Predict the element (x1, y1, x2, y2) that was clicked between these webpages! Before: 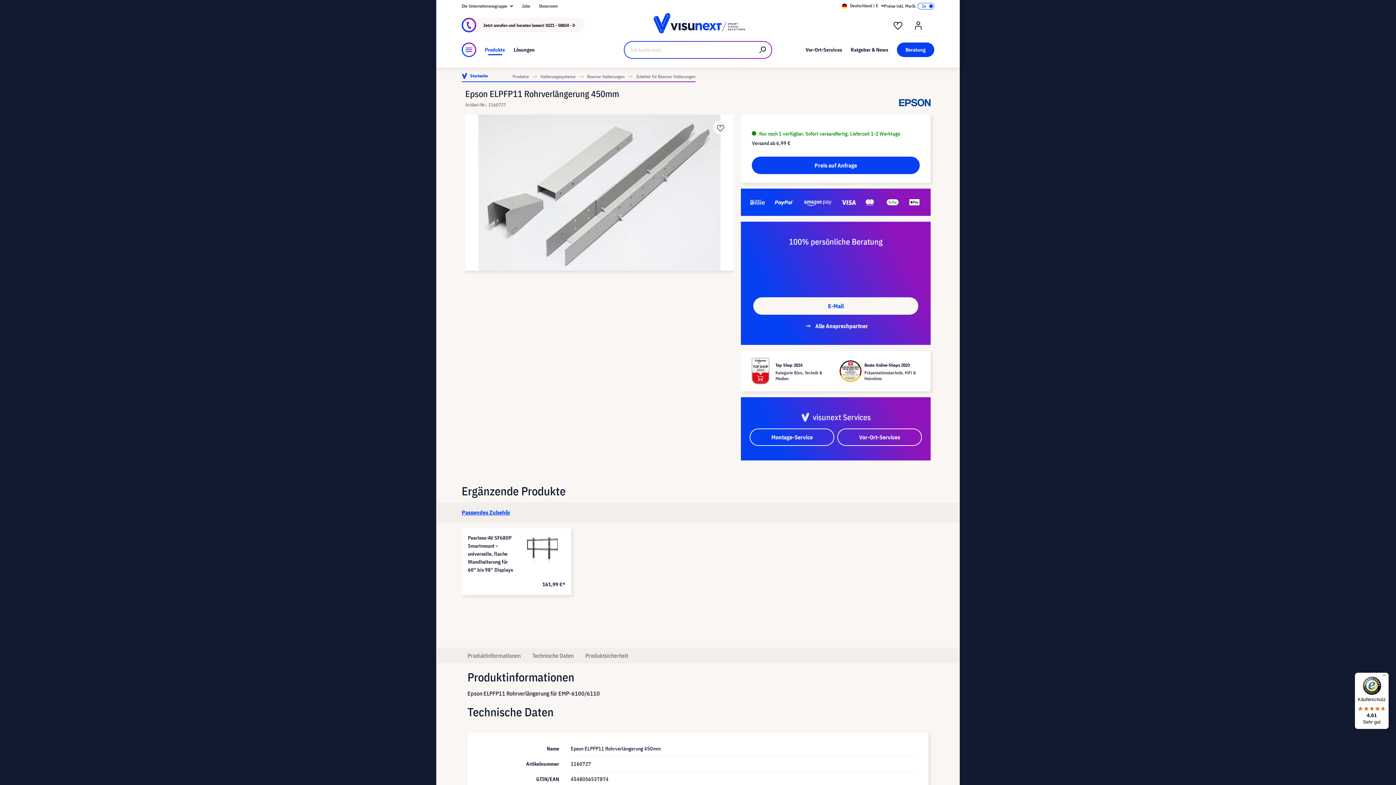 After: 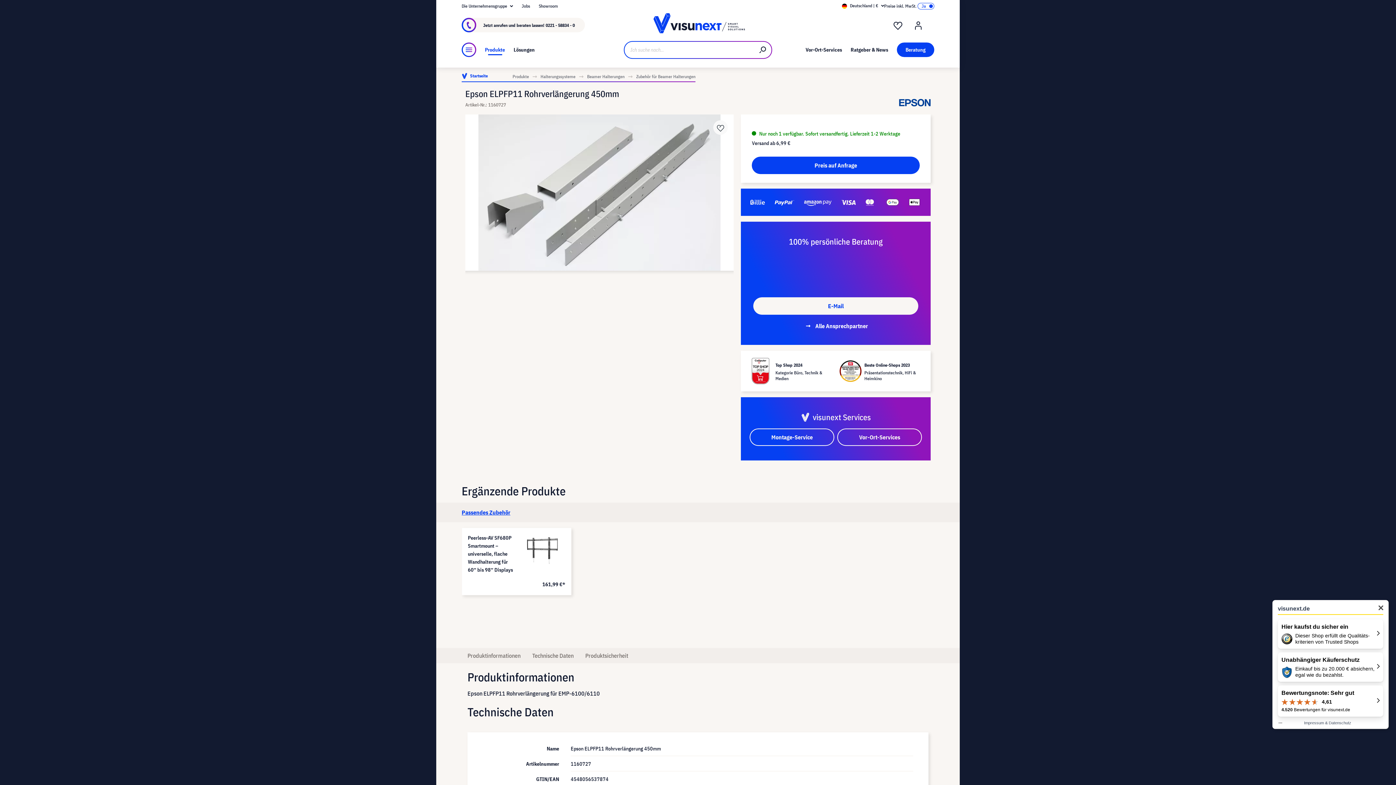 Action: label: Käuferschutz

4,61

Sehr gut bbox: (1355, 673, 1389, 729)